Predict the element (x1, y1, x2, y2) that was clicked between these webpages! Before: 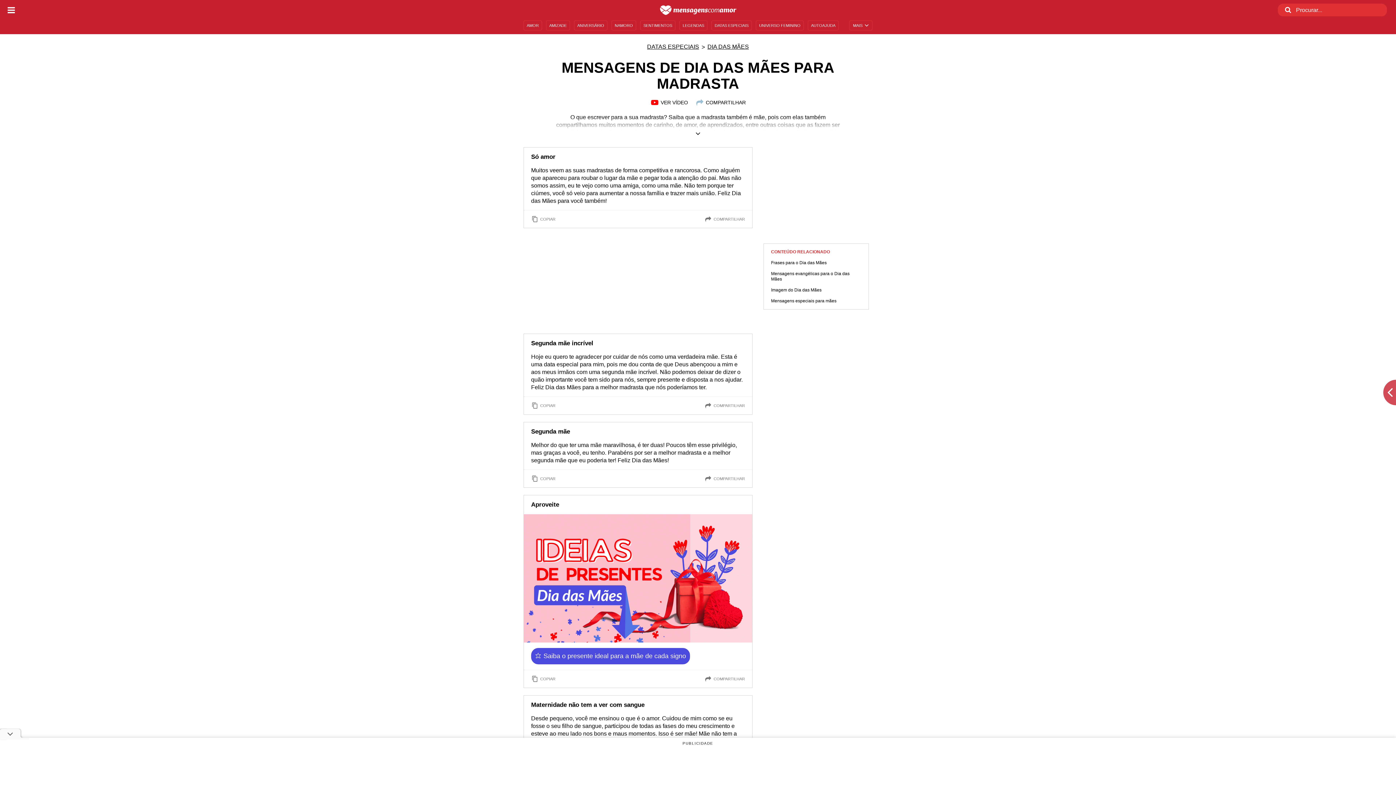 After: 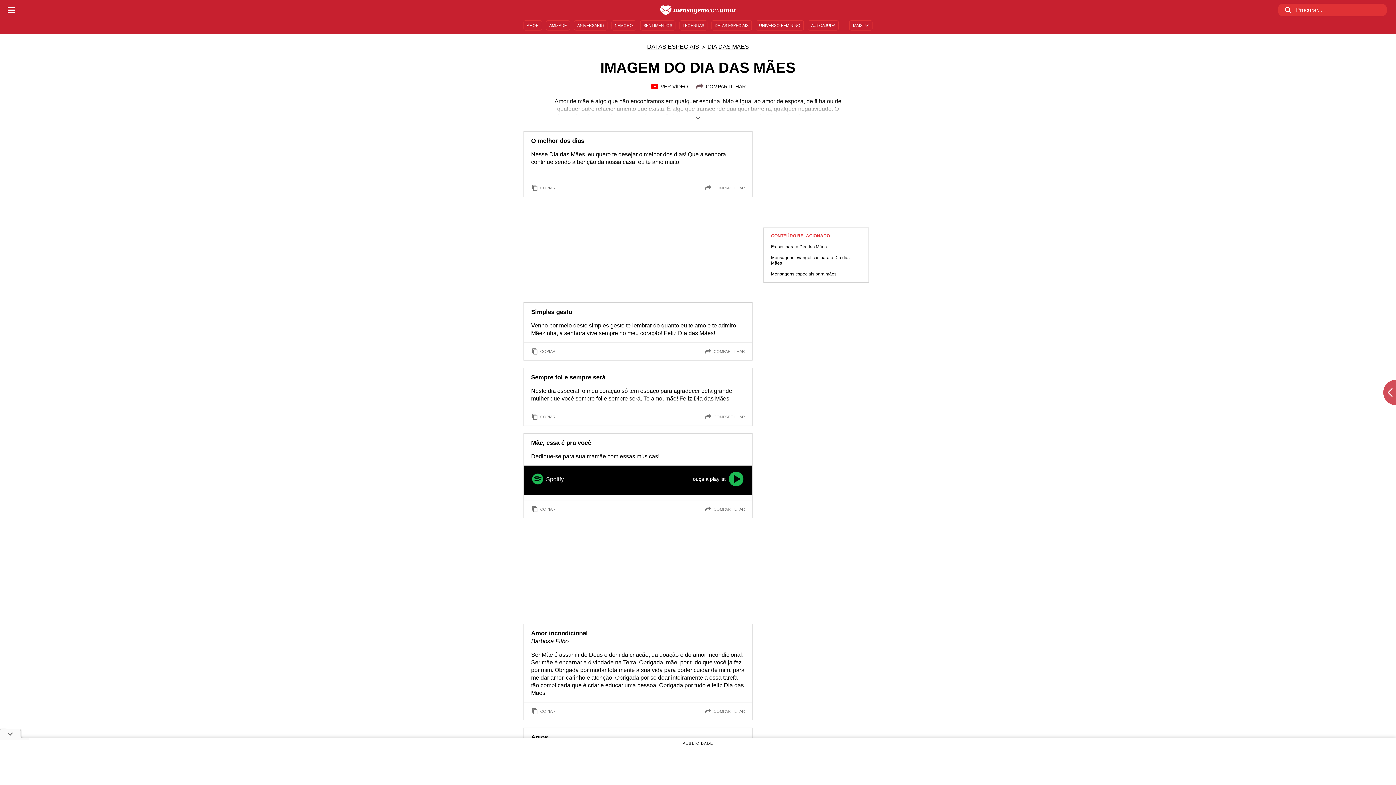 Action: bbox: (771, 287, 861, 293) label: Imagem do Dia das Mães